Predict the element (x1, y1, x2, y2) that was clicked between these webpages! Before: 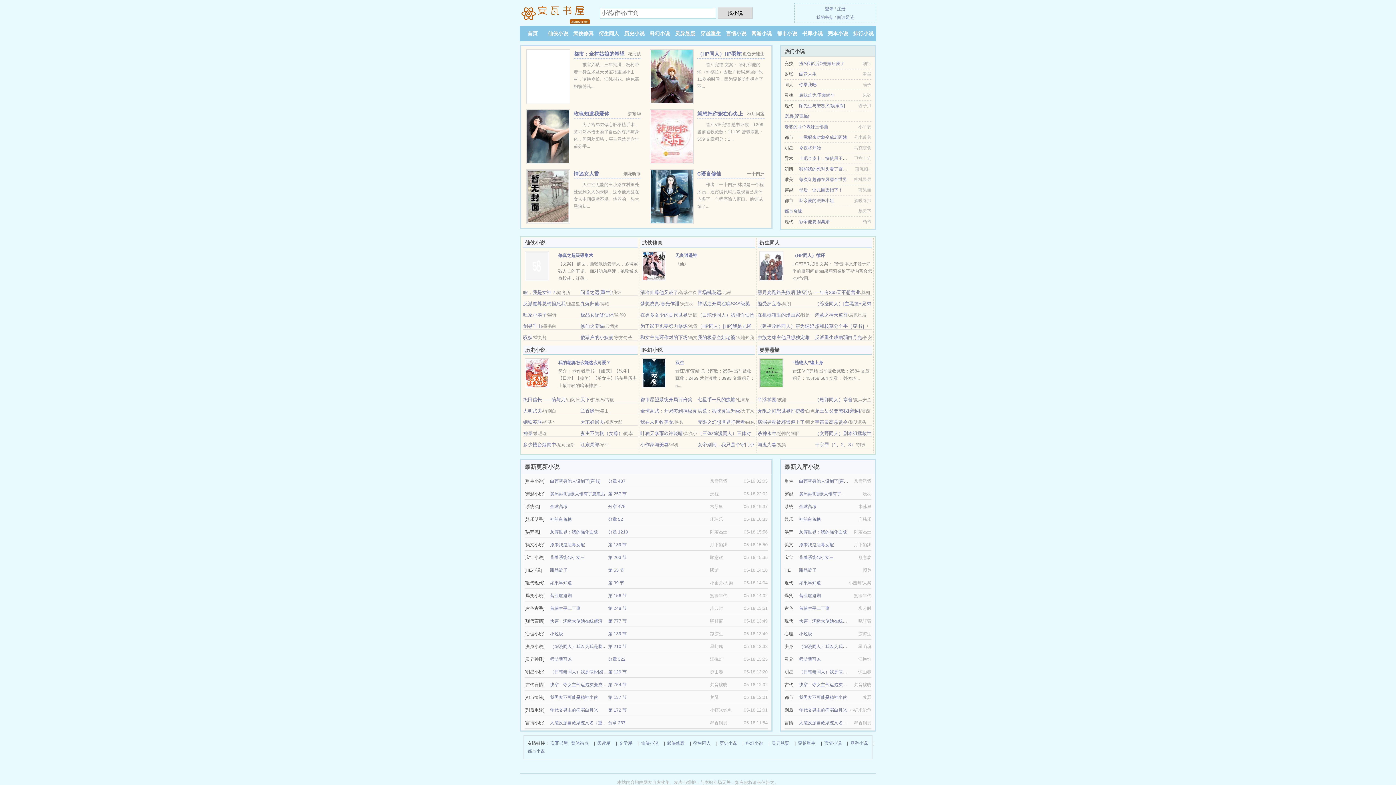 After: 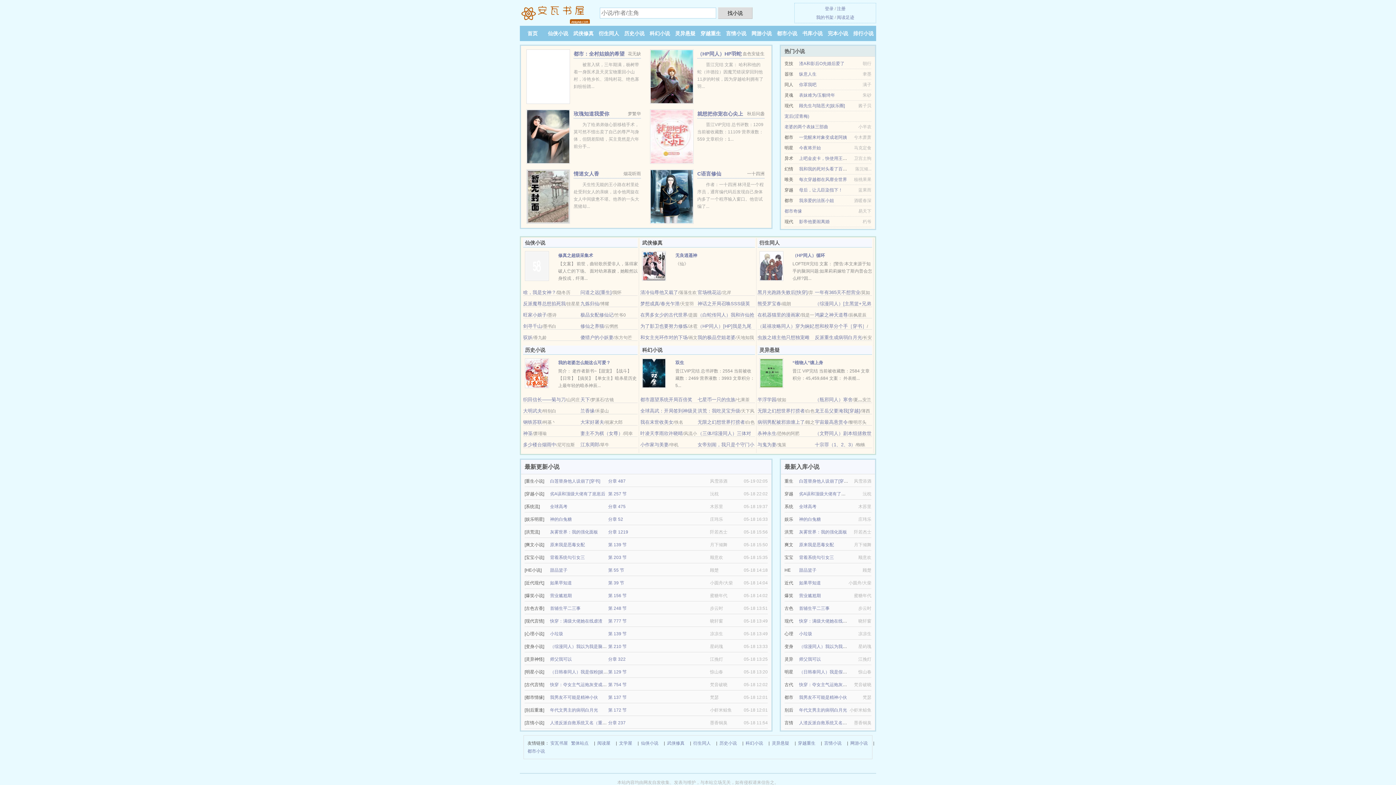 Action: label: 江东周郎 bbox: (580, 442, 599, 447)